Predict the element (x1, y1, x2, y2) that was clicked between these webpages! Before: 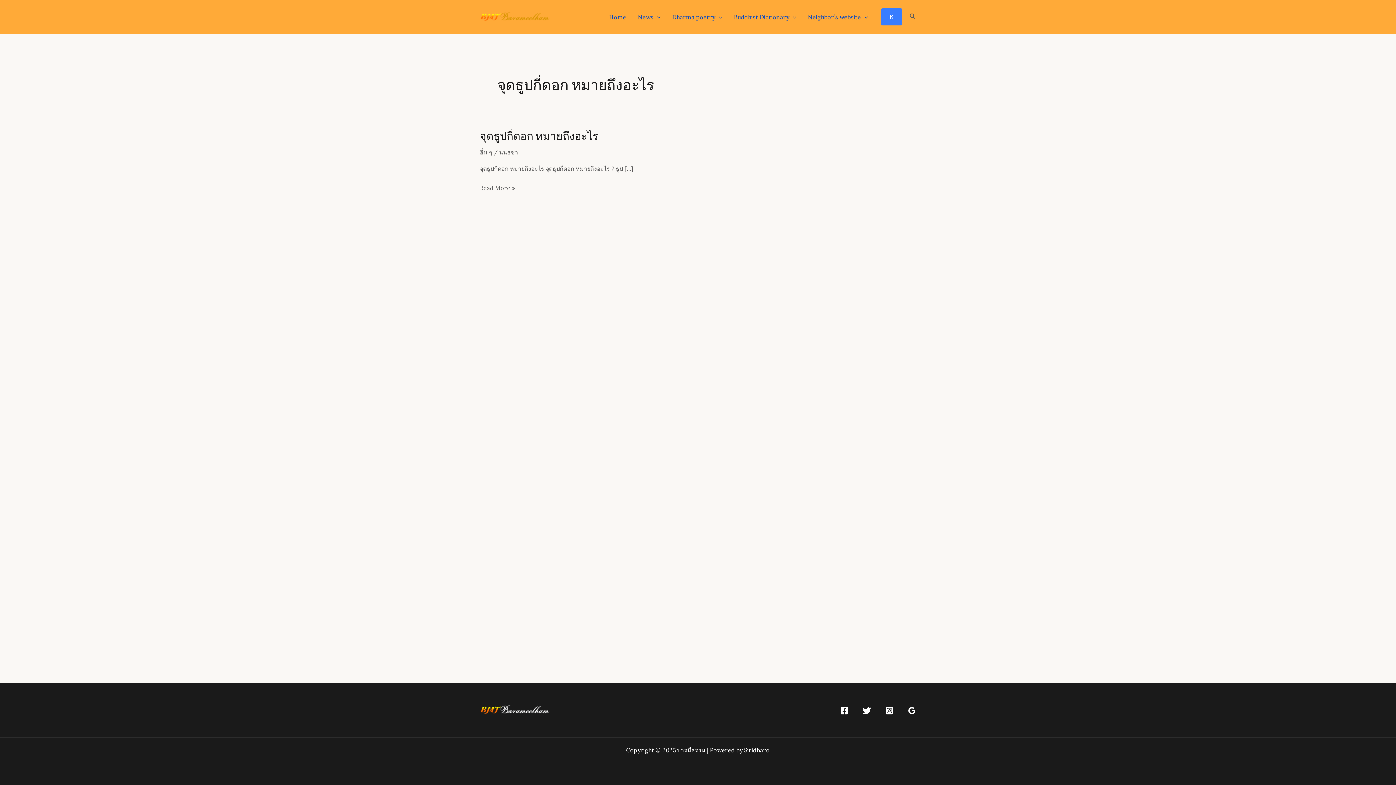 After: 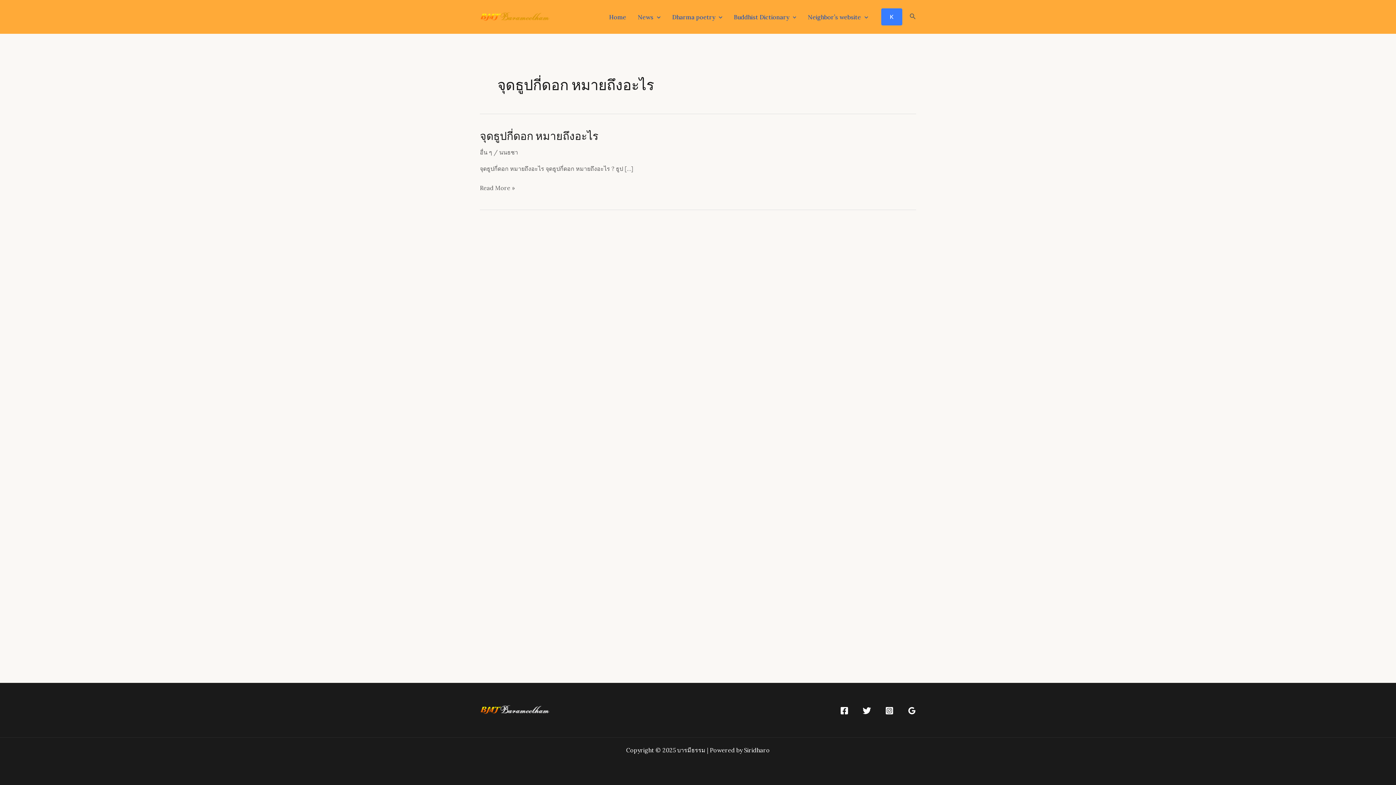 Action: bbox: (908, 706, 916, 715) label: Google